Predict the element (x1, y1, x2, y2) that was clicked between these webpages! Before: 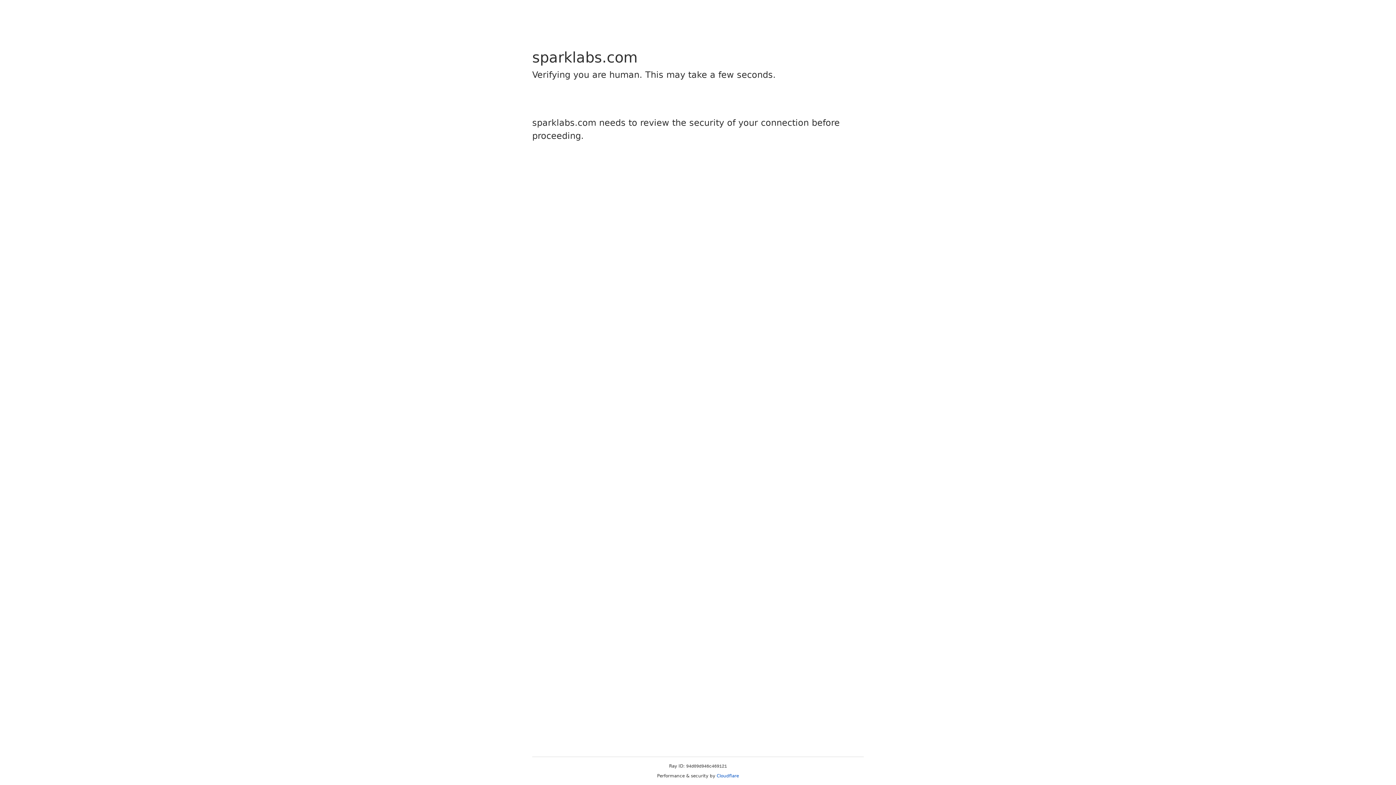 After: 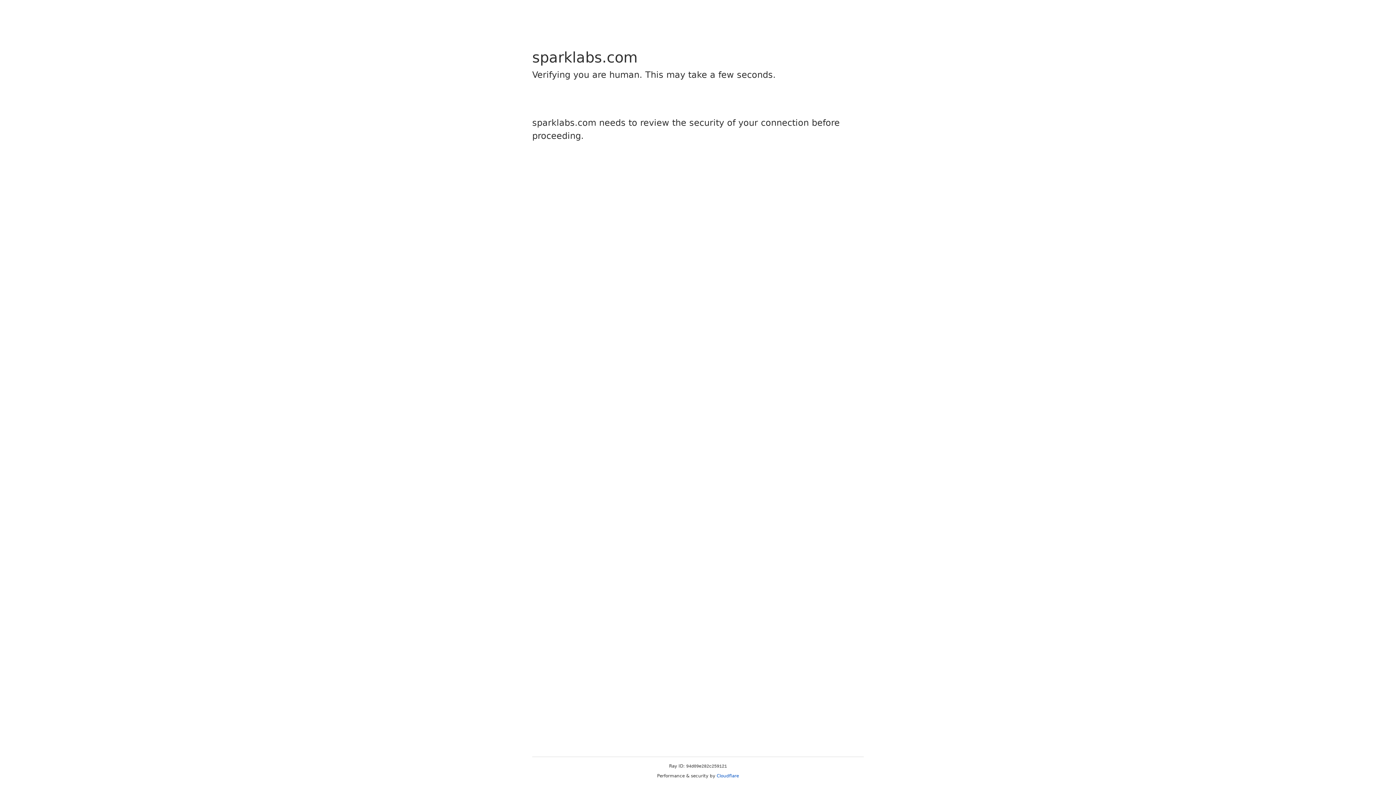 Action: label: Cloudflare bbox: (716, 773, 739, 778)